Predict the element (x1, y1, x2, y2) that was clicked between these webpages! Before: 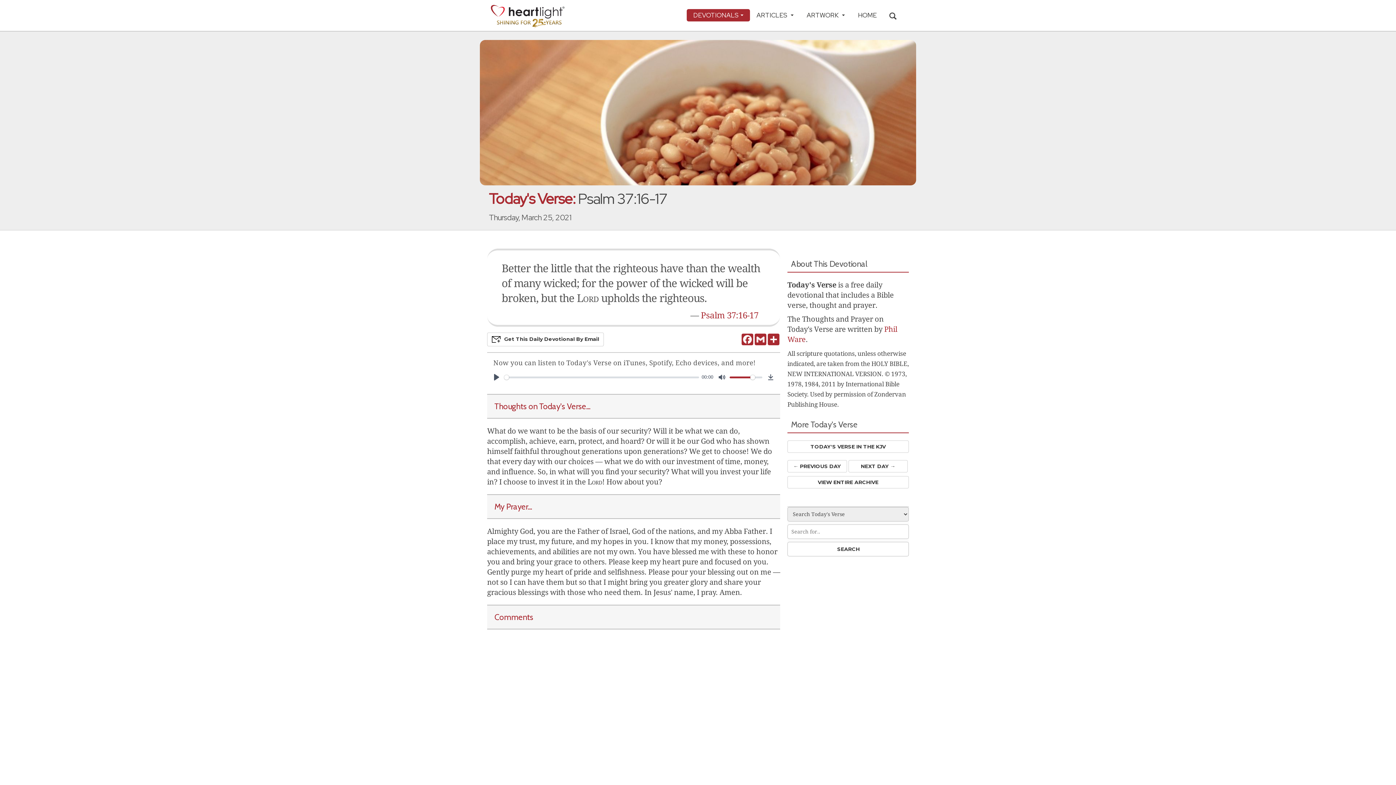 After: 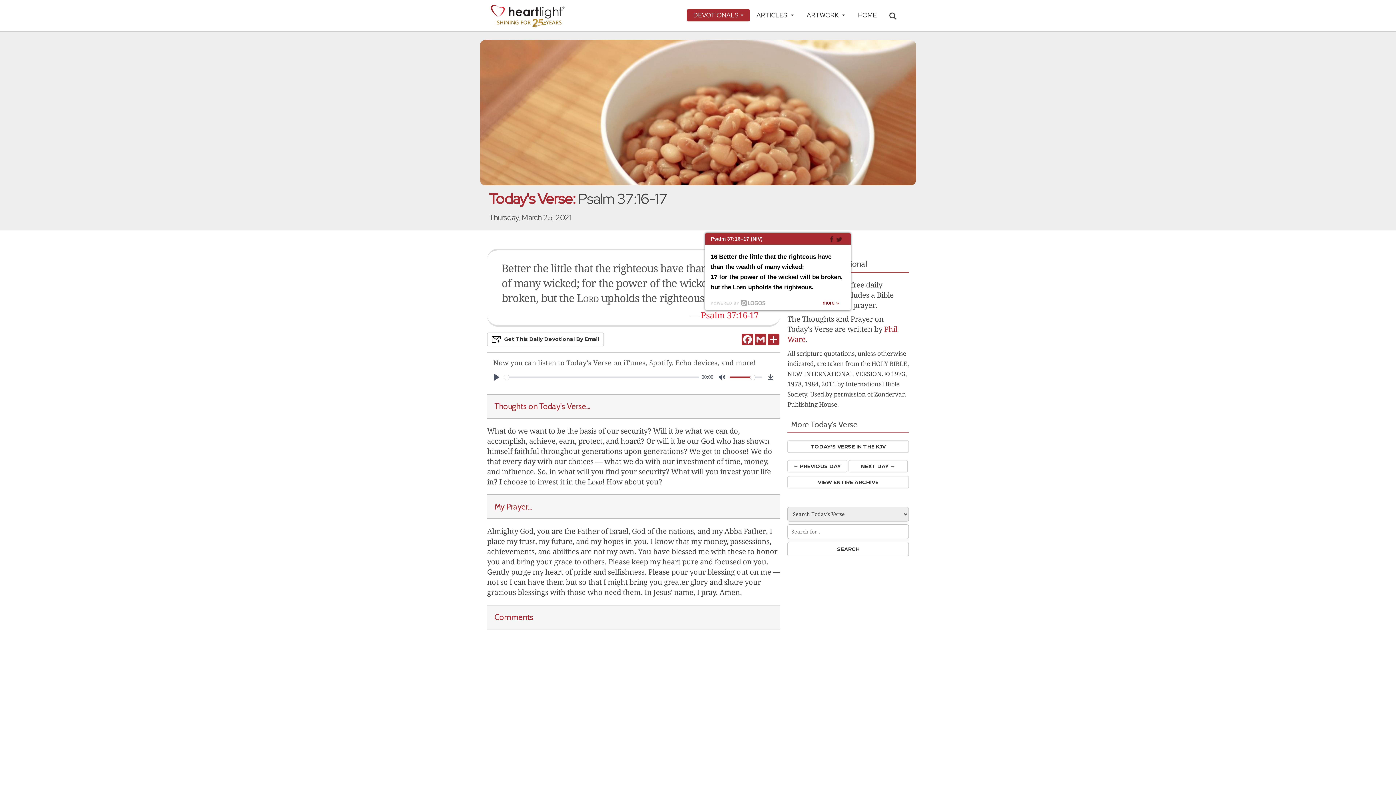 Action: label: Psalm 37:16-17 bbox: (701, 310, 758, 320)